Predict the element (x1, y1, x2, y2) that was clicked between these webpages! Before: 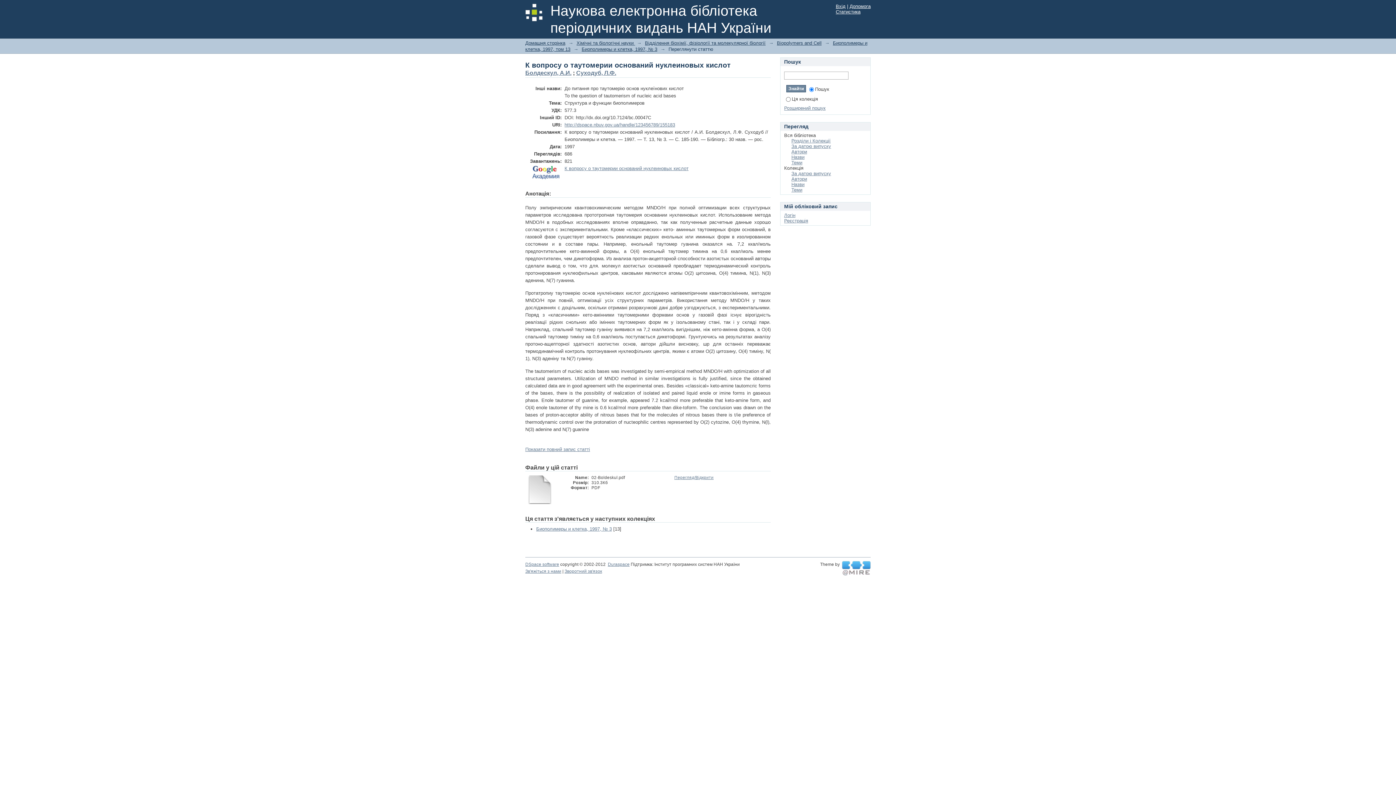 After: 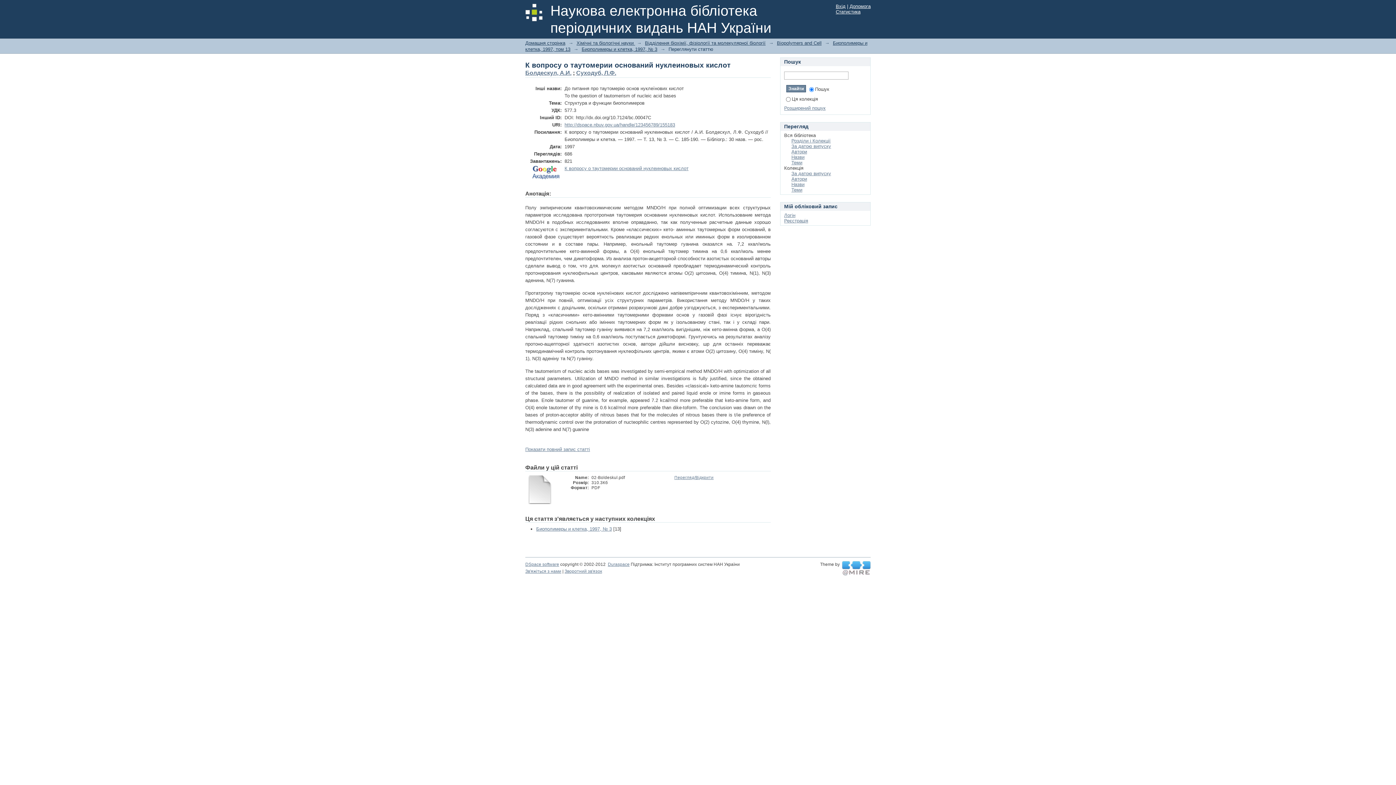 Action: bbox: (849, 3, 870, 9) label: Допомога